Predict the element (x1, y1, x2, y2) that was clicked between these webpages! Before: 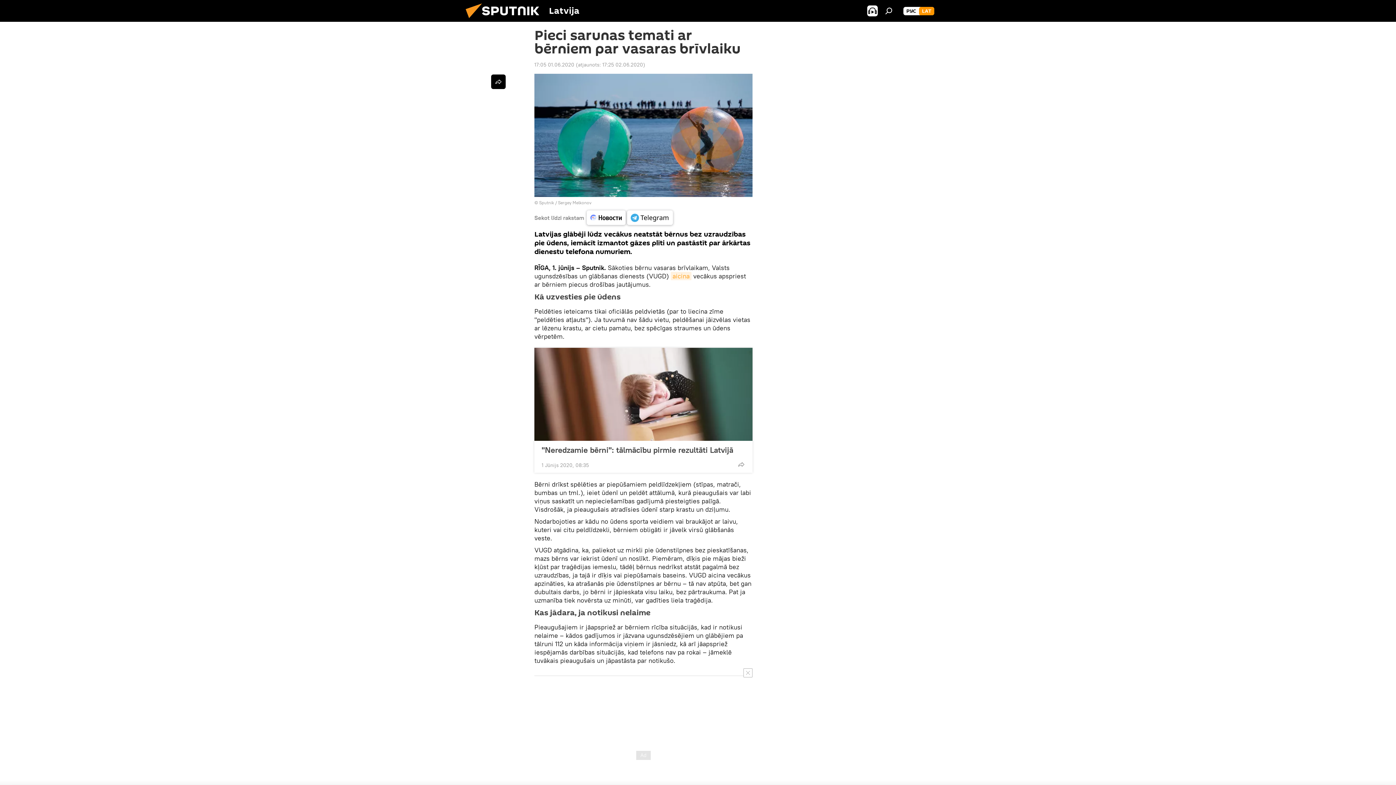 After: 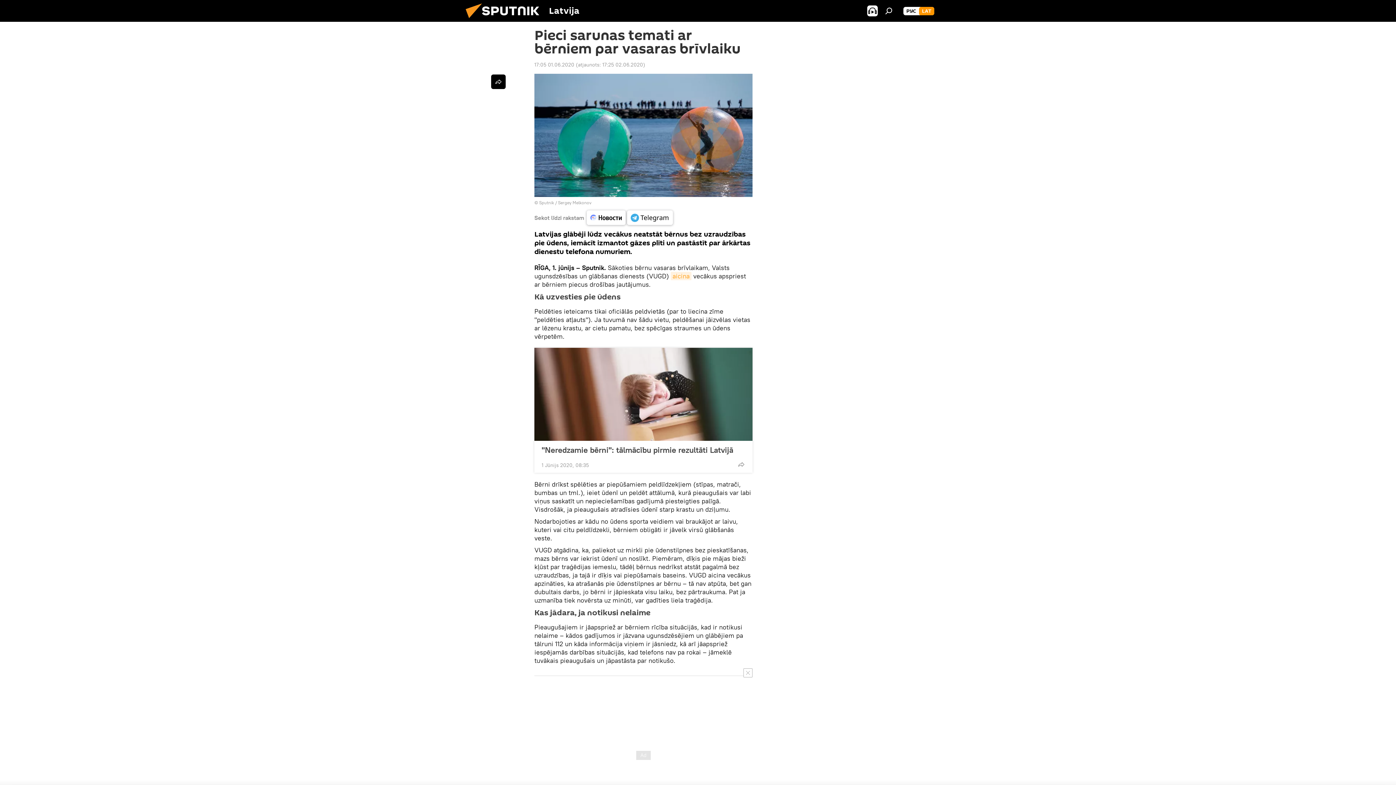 Action: bbox: (627, 210, 673, 225)